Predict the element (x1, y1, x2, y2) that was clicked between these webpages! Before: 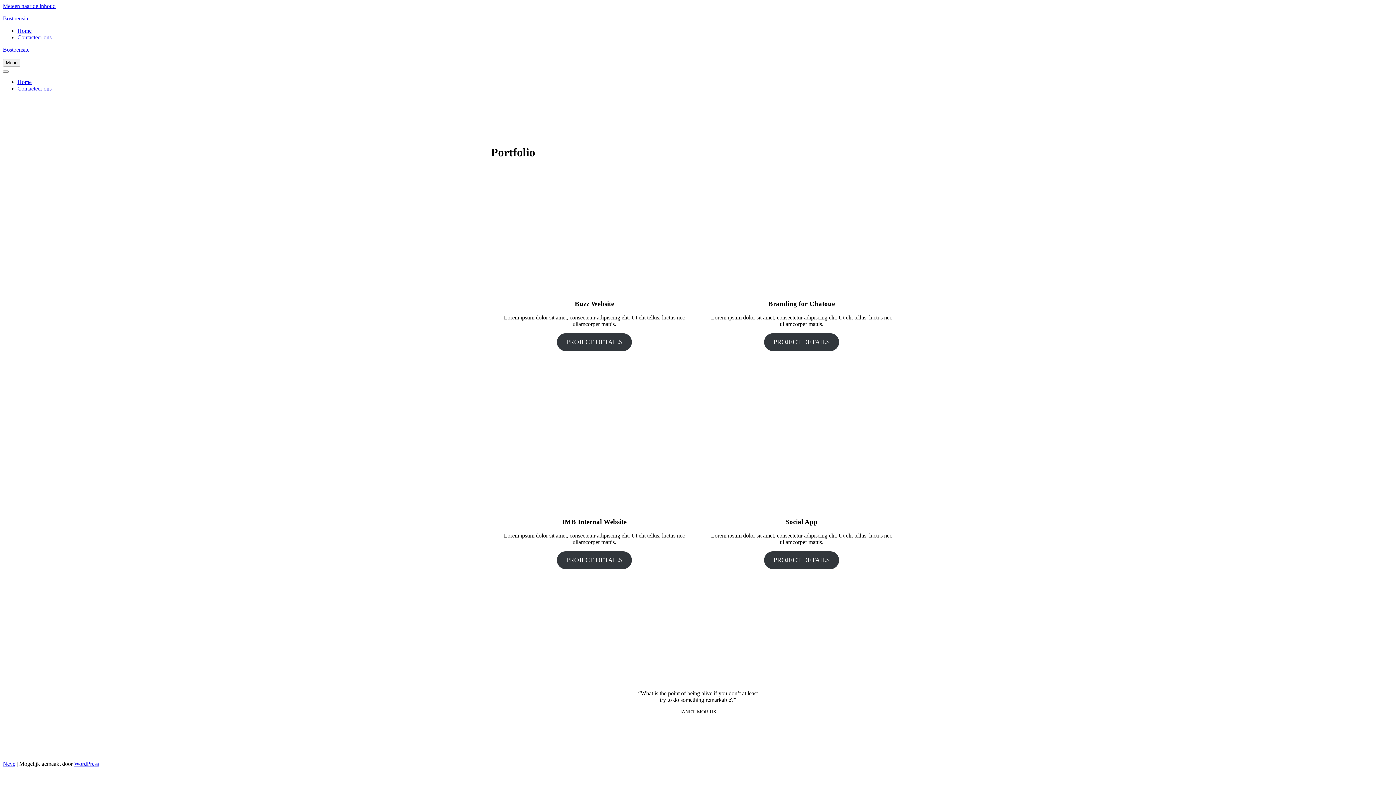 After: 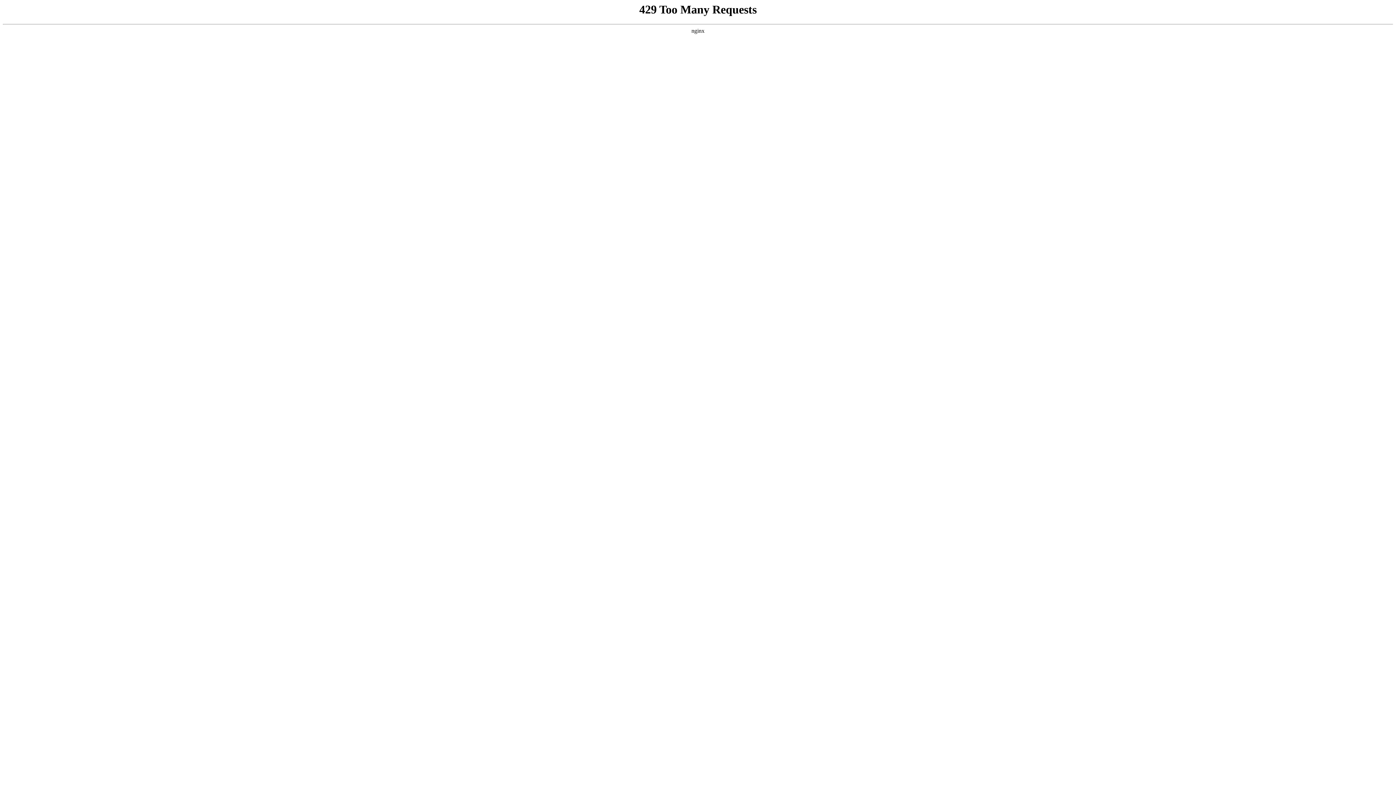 Action: bbox: (2, 15, 1393, 21) label: Bostoensite